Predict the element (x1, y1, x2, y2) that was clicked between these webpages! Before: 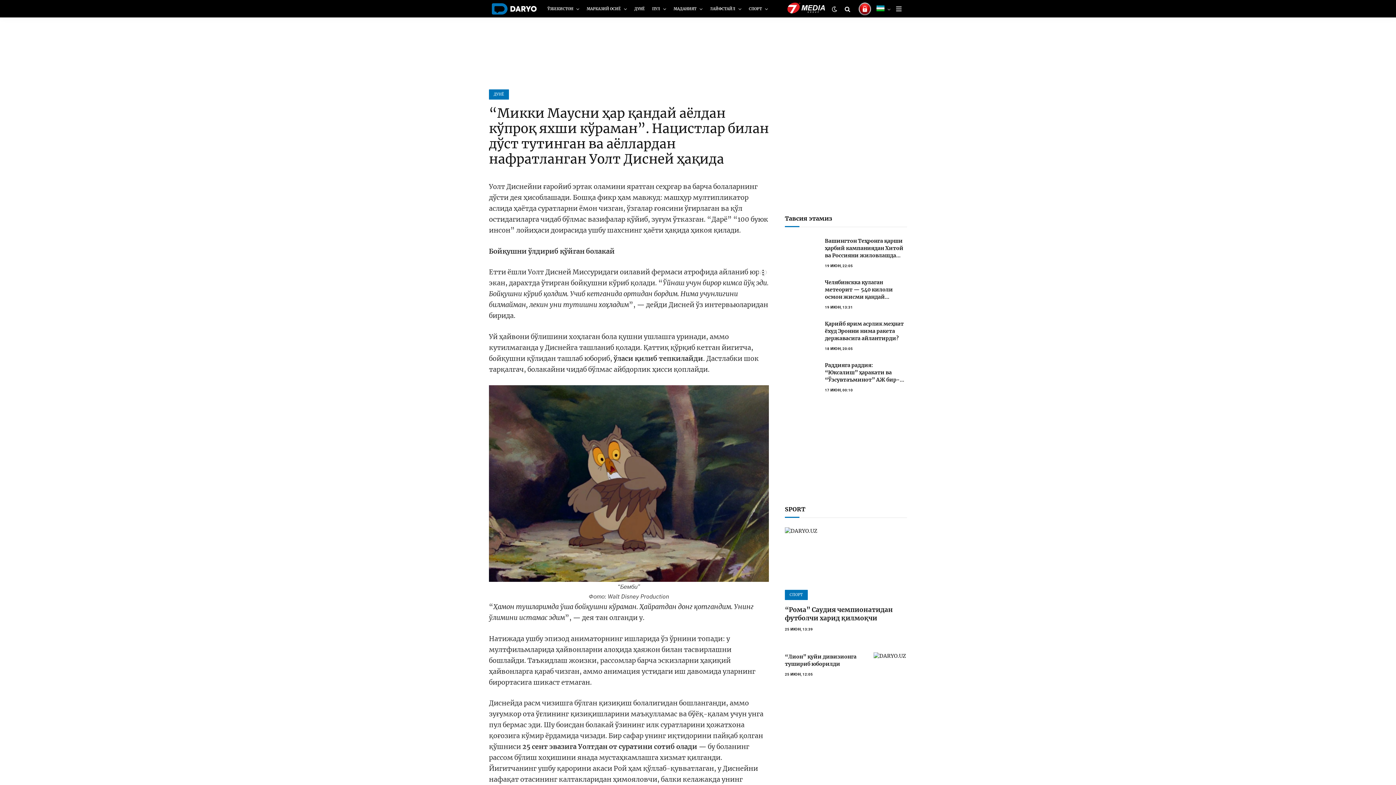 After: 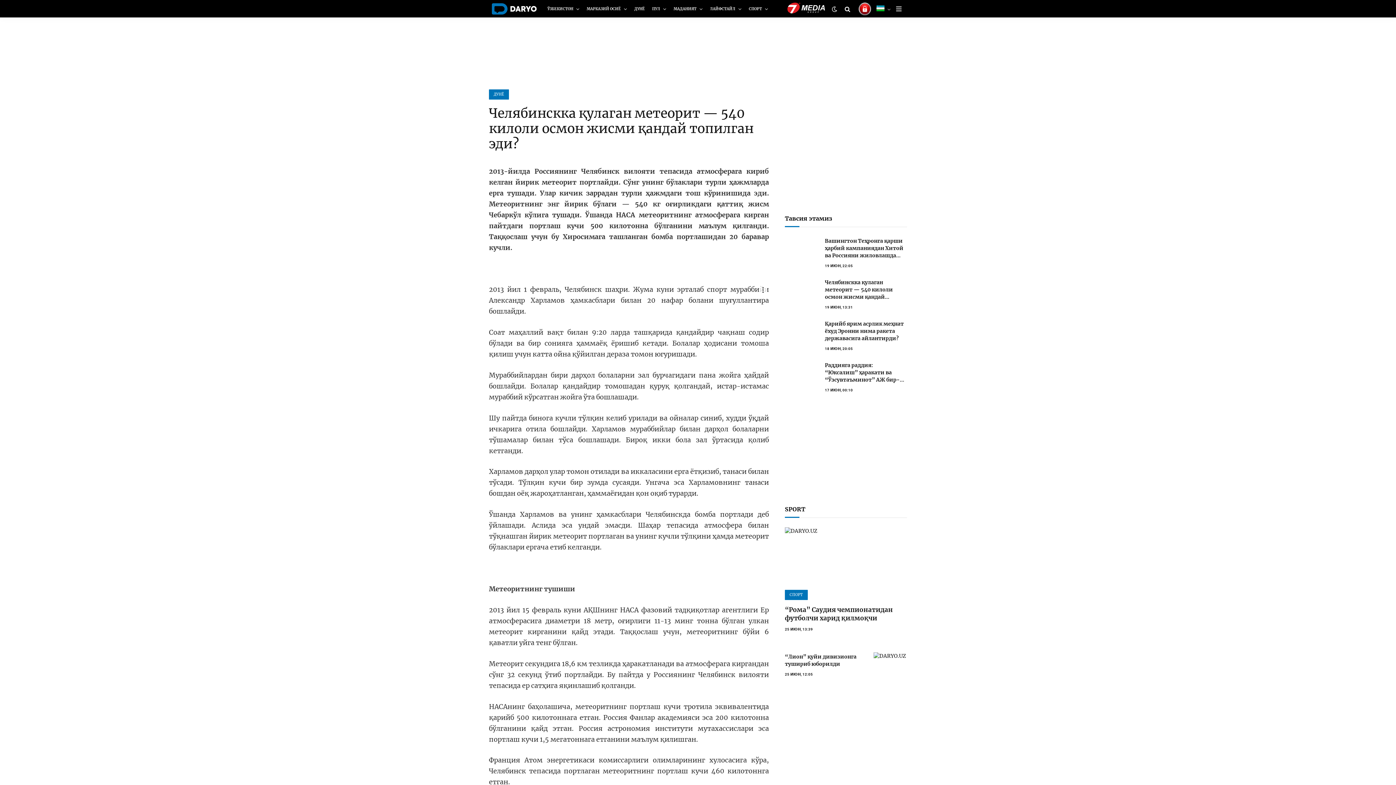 Action: bbox: (785, 278, 818, 303)